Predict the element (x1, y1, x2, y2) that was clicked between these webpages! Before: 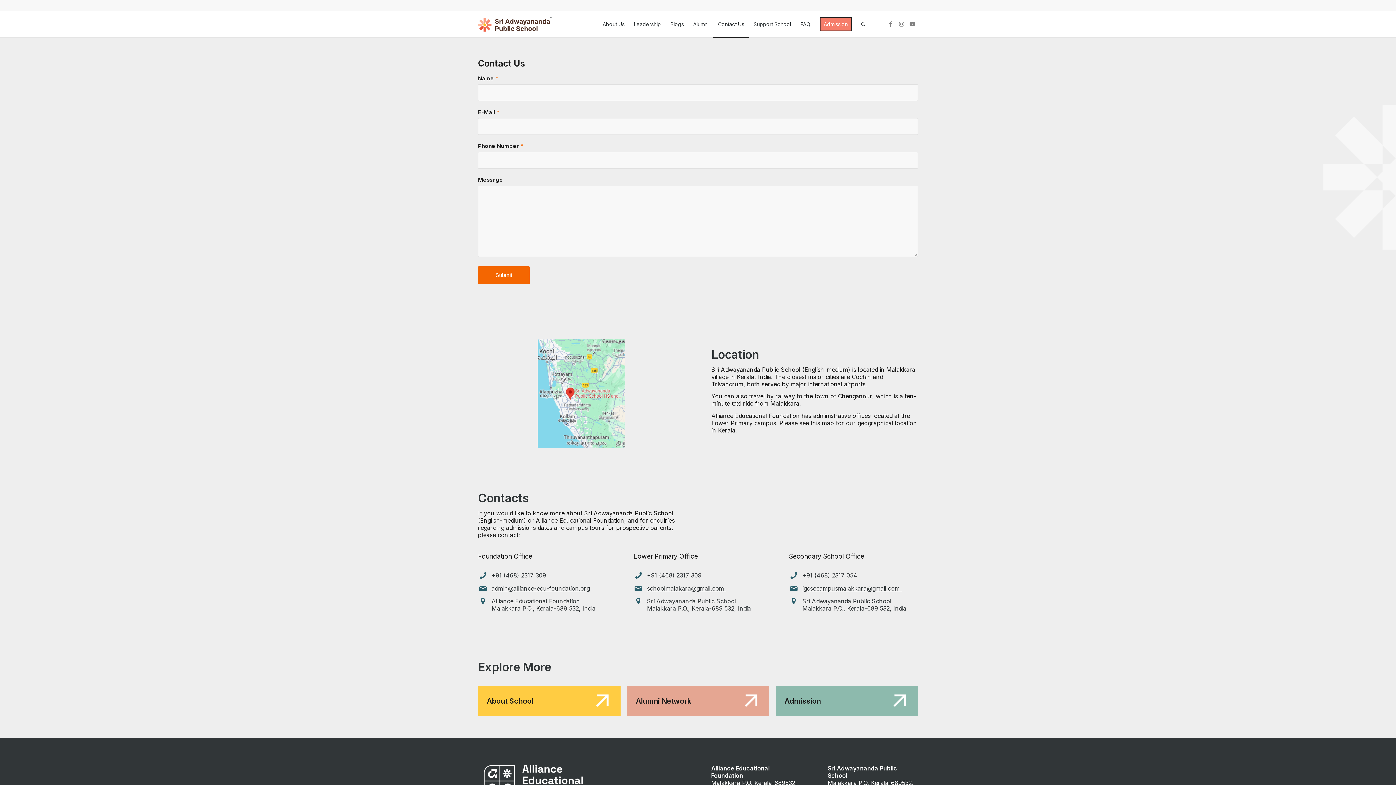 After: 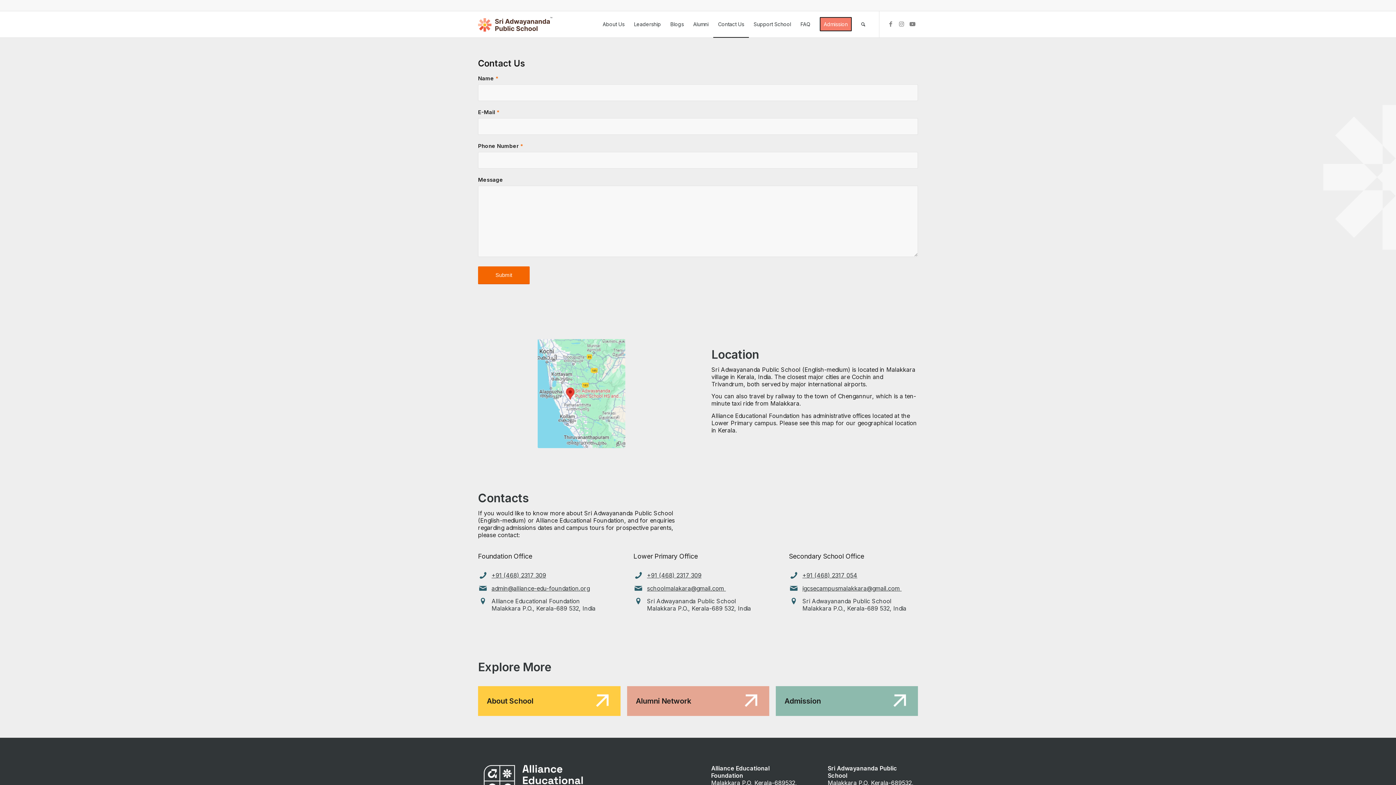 Action: bbox: (647, 585, 726, 592) label: schoolmalakara@gmail.com 